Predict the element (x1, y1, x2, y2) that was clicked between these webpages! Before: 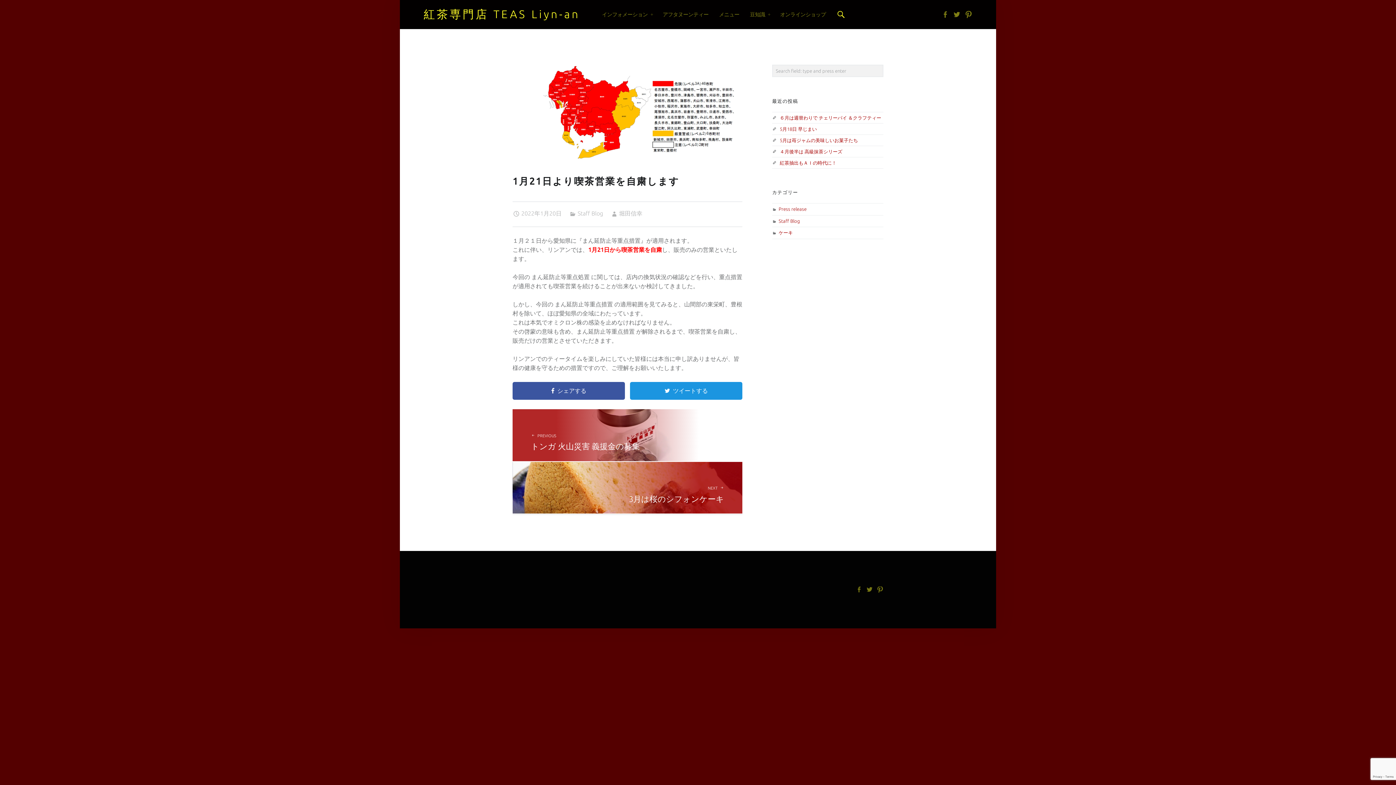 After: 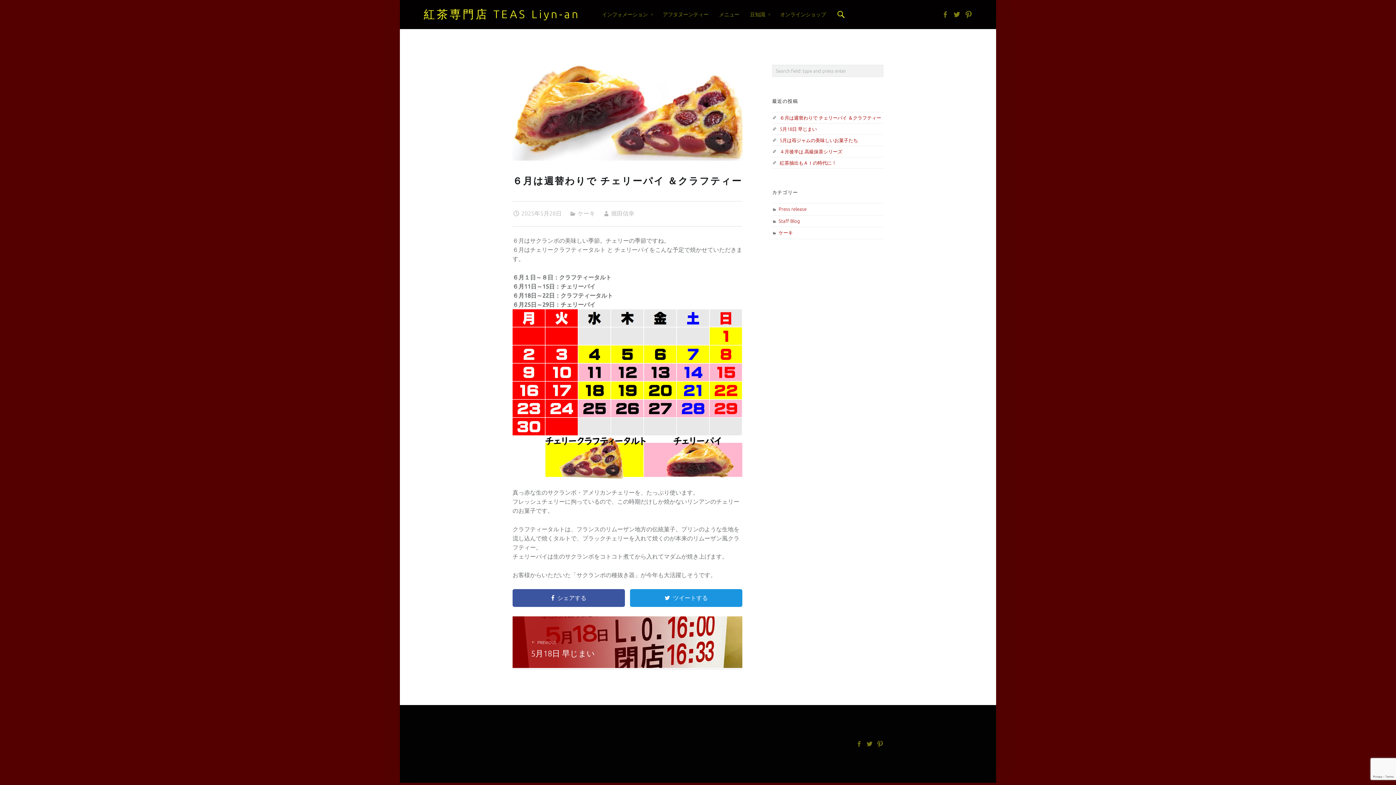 Action: label: ６月は週替わりで チェリーパイ ＆クラフティー bbox: (779, 115, 881, 120)